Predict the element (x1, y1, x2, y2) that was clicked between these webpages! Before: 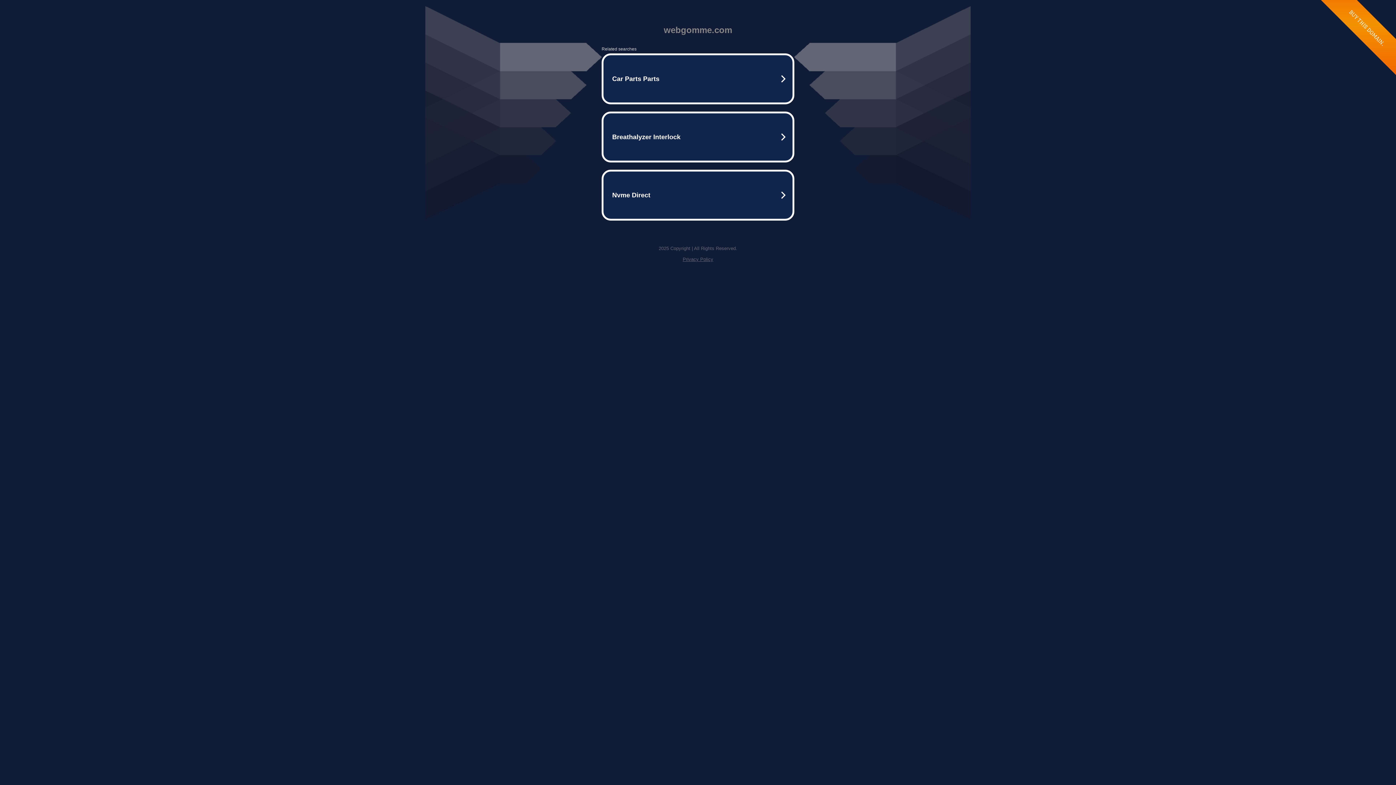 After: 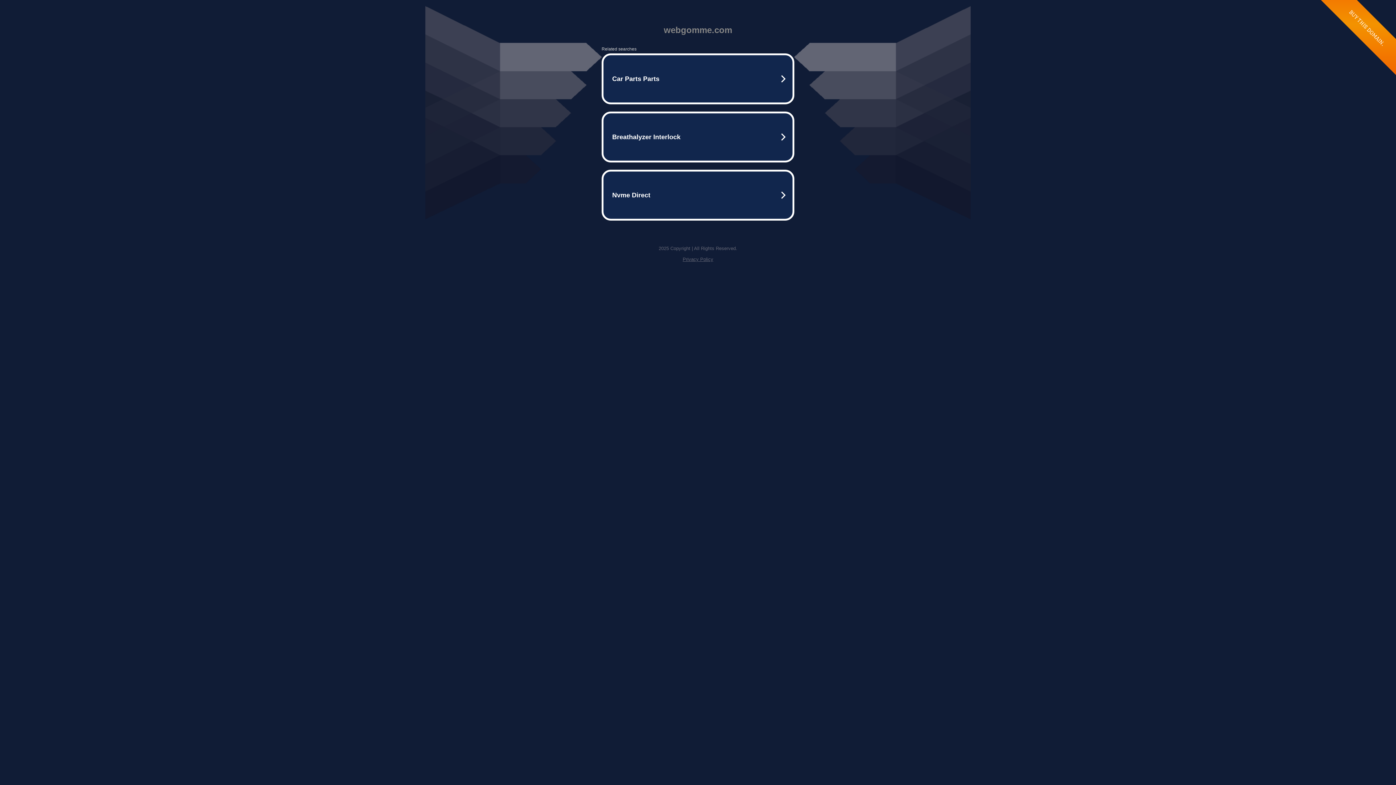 Action: bbox: (682, 256, 713, 262) label: Privacy Policy